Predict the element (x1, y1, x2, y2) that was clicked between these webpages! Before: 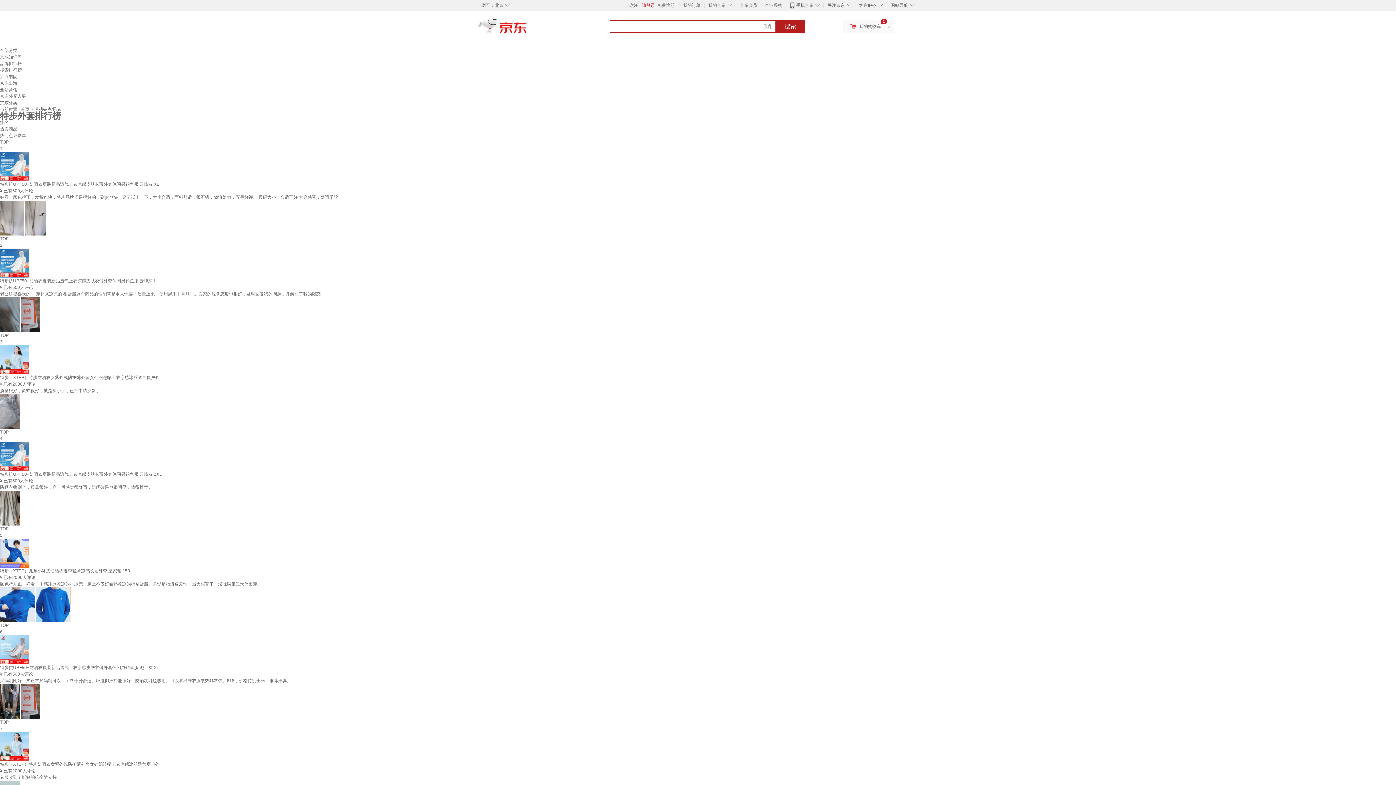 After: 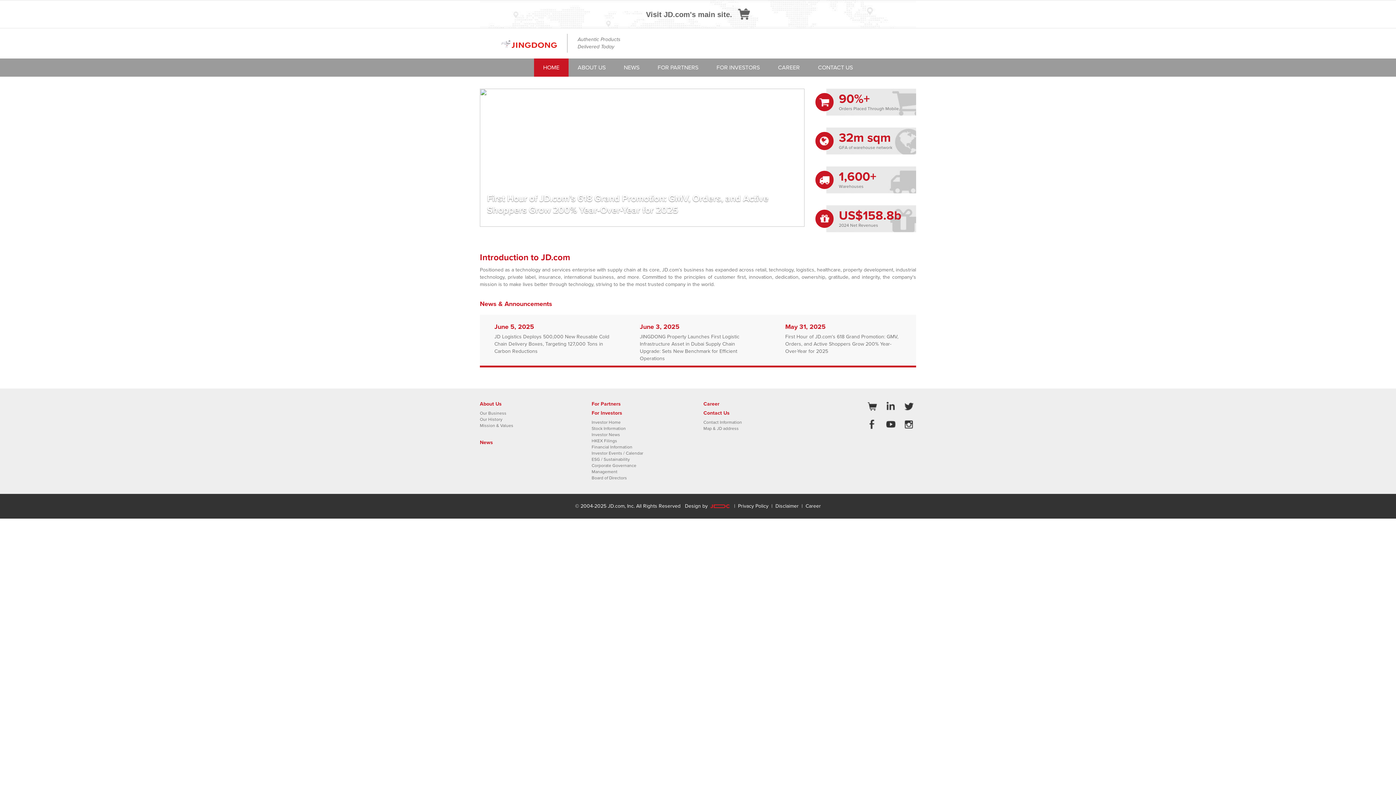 Action: bbox: (20, 106, 30, 112) label: 首页 